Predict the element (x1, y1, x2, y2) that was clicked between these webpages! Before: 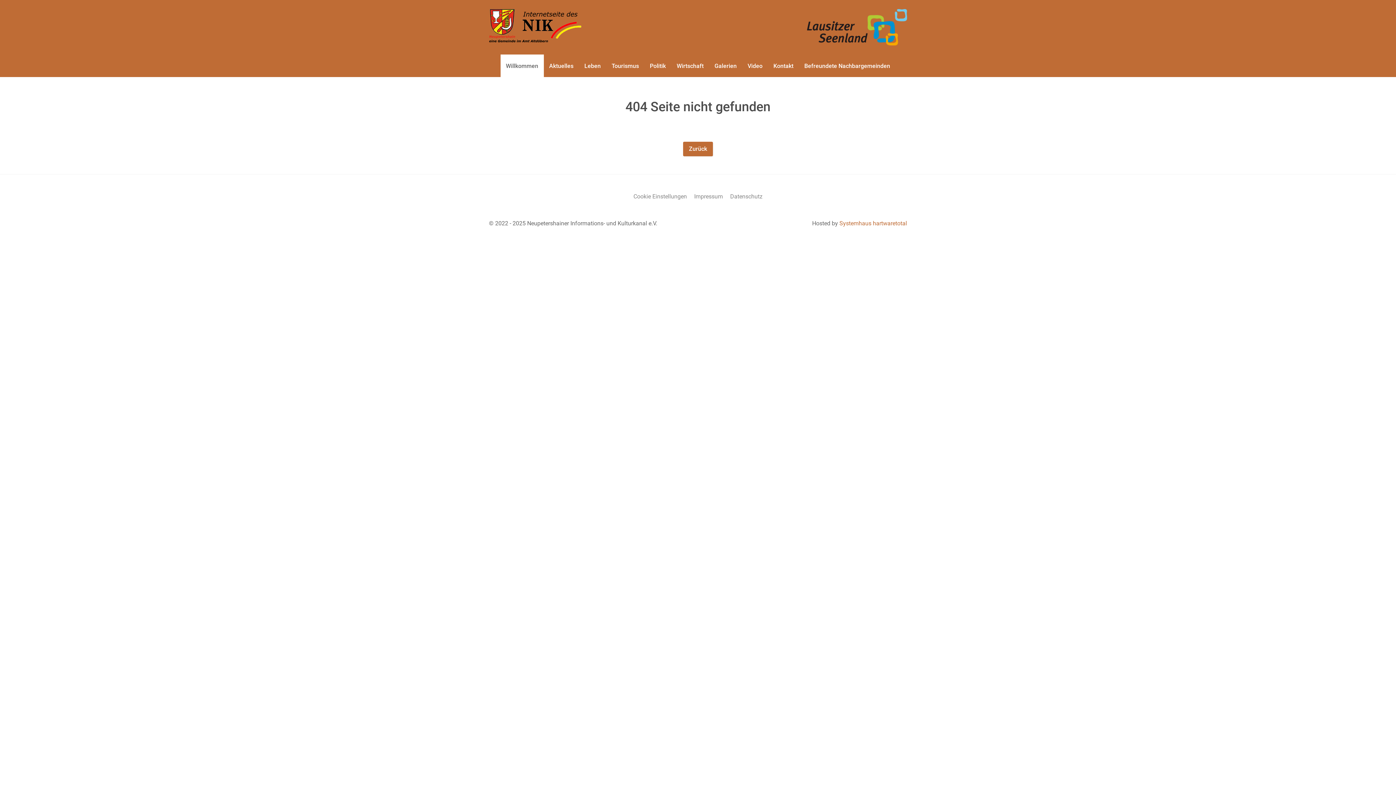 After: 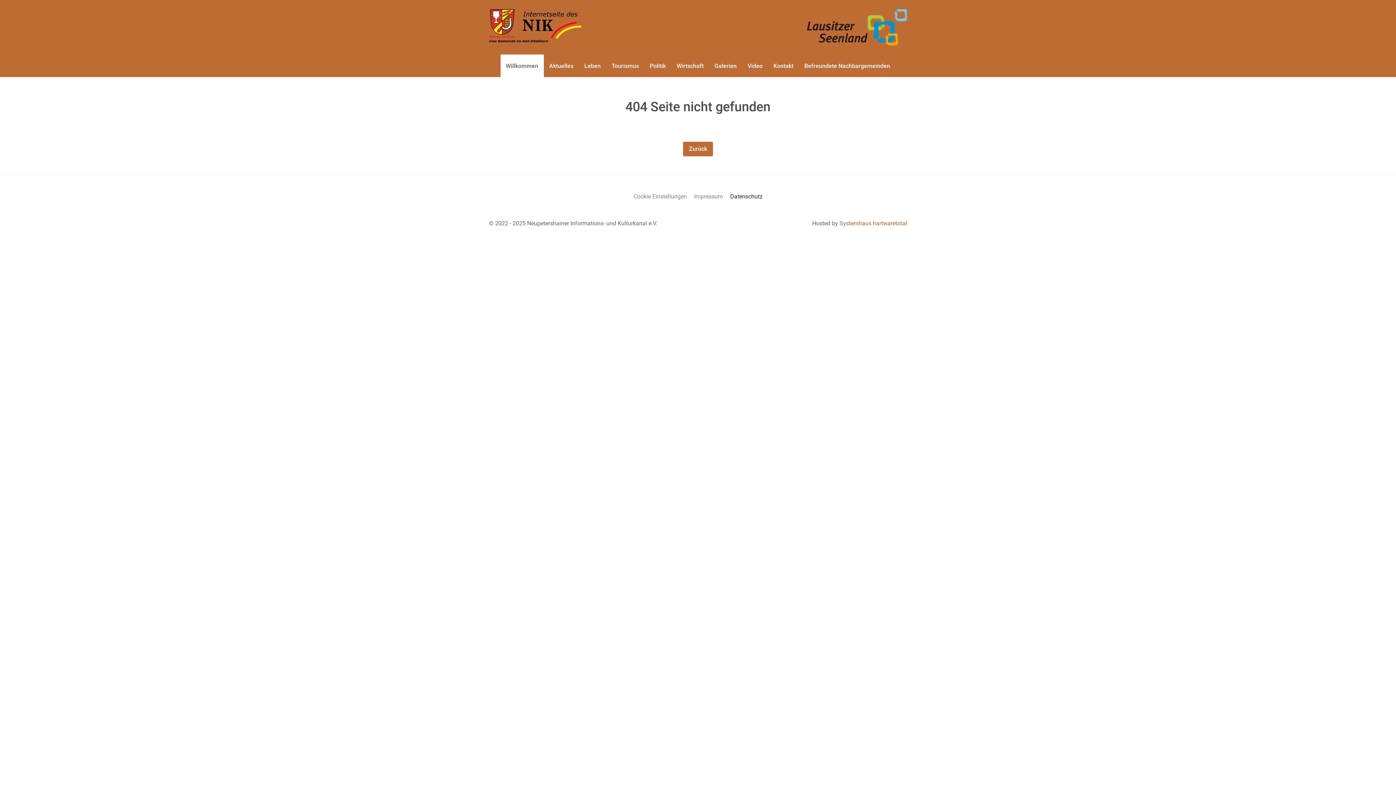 Action: bbox: (730, 192, 762, 201) label: Datenschutz